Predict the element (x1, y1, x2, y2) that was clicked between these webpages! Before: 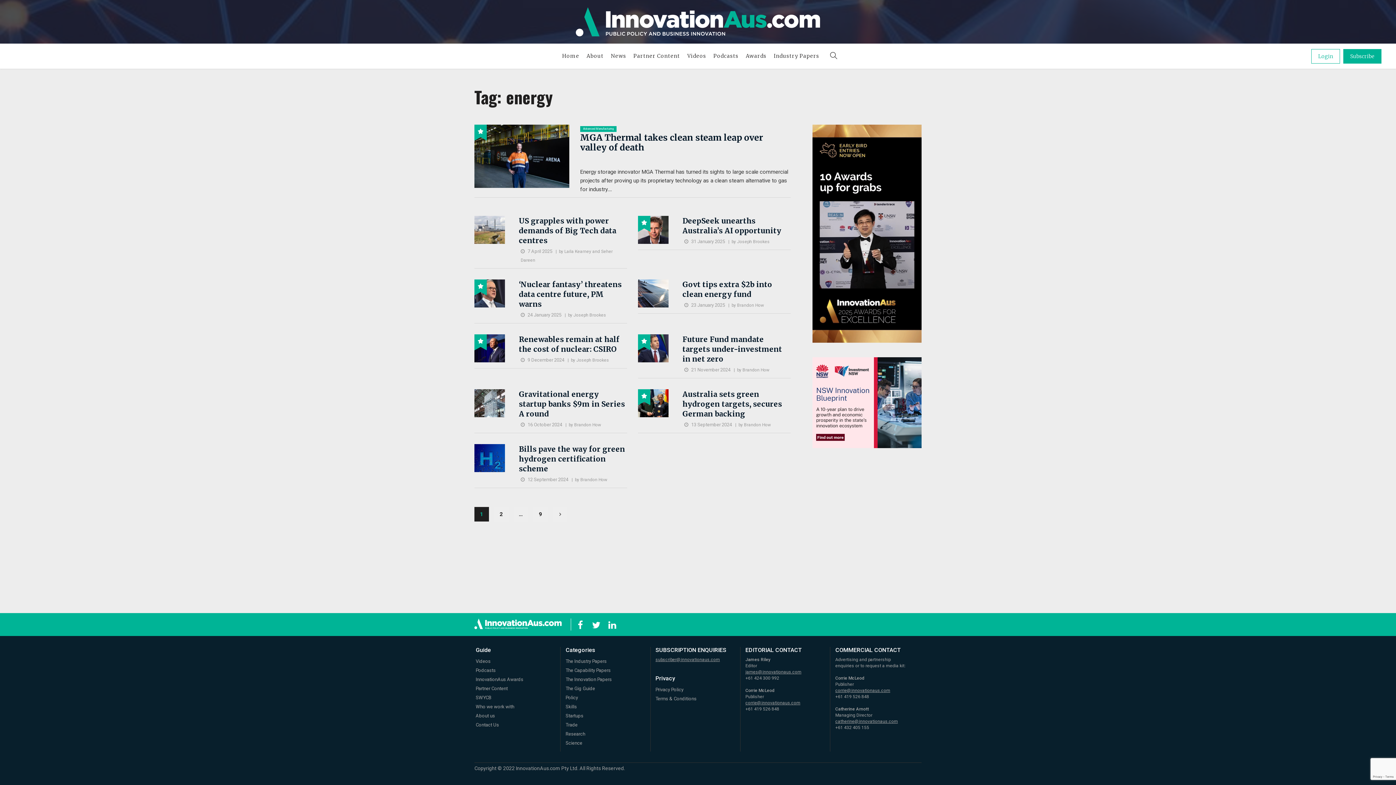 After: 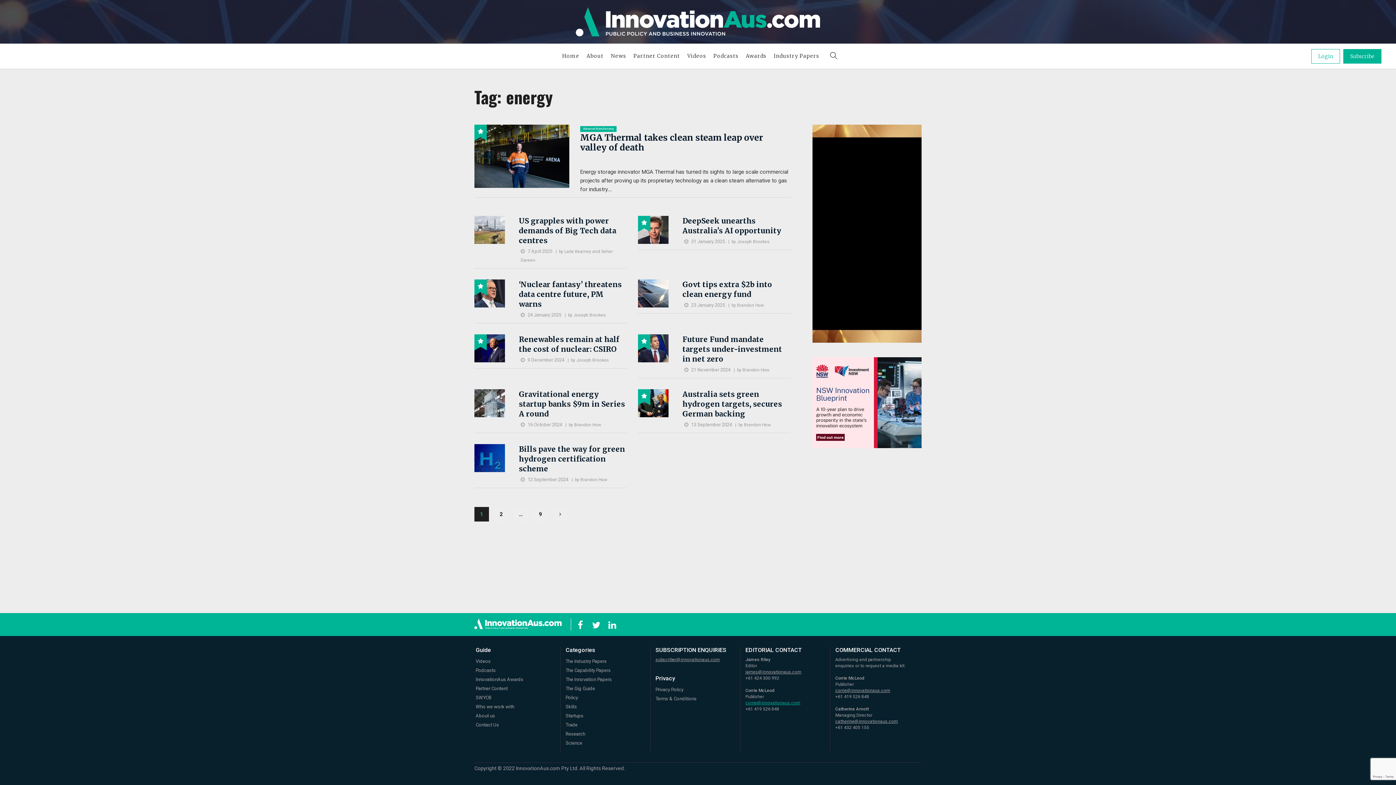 Action: label: corrie@innovationaus.com bbox: (745, 700, 830, 706)